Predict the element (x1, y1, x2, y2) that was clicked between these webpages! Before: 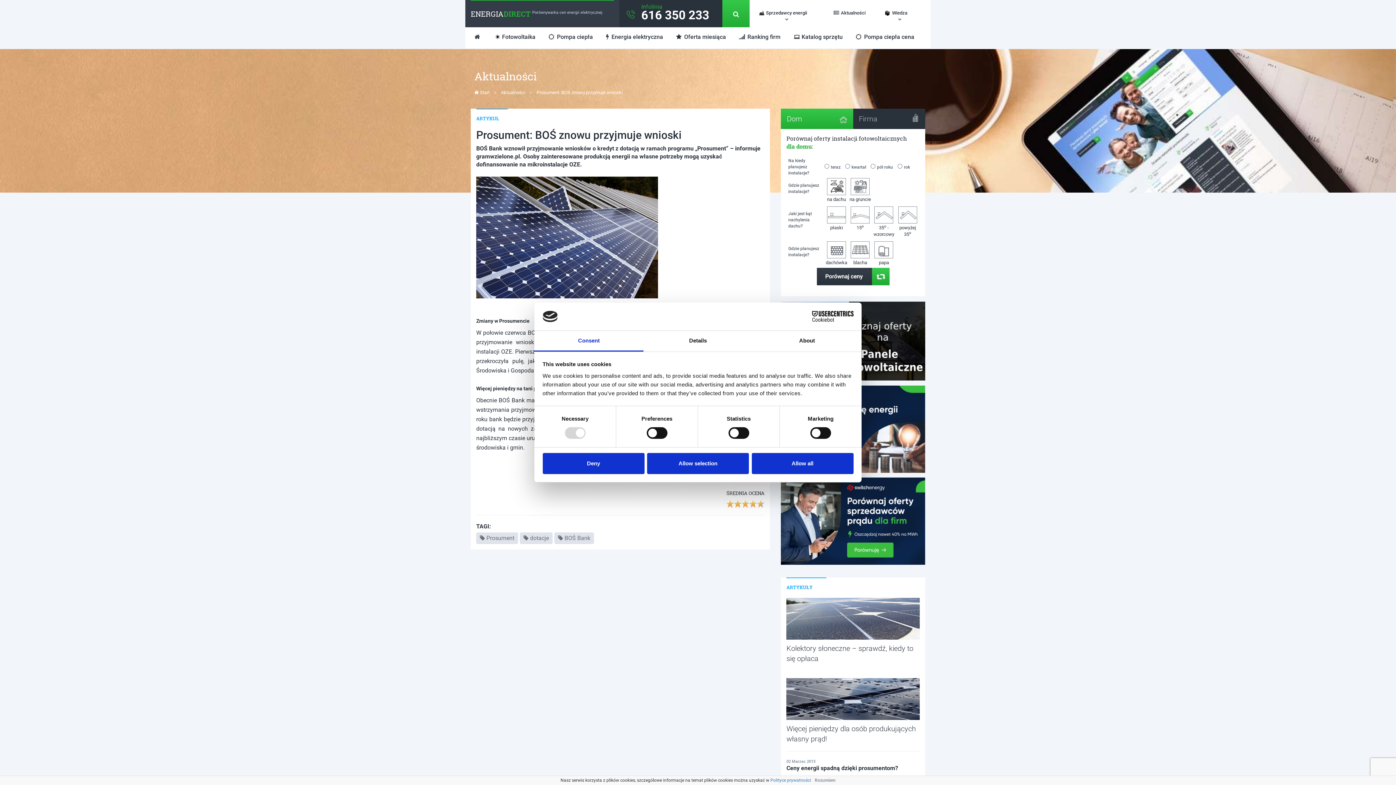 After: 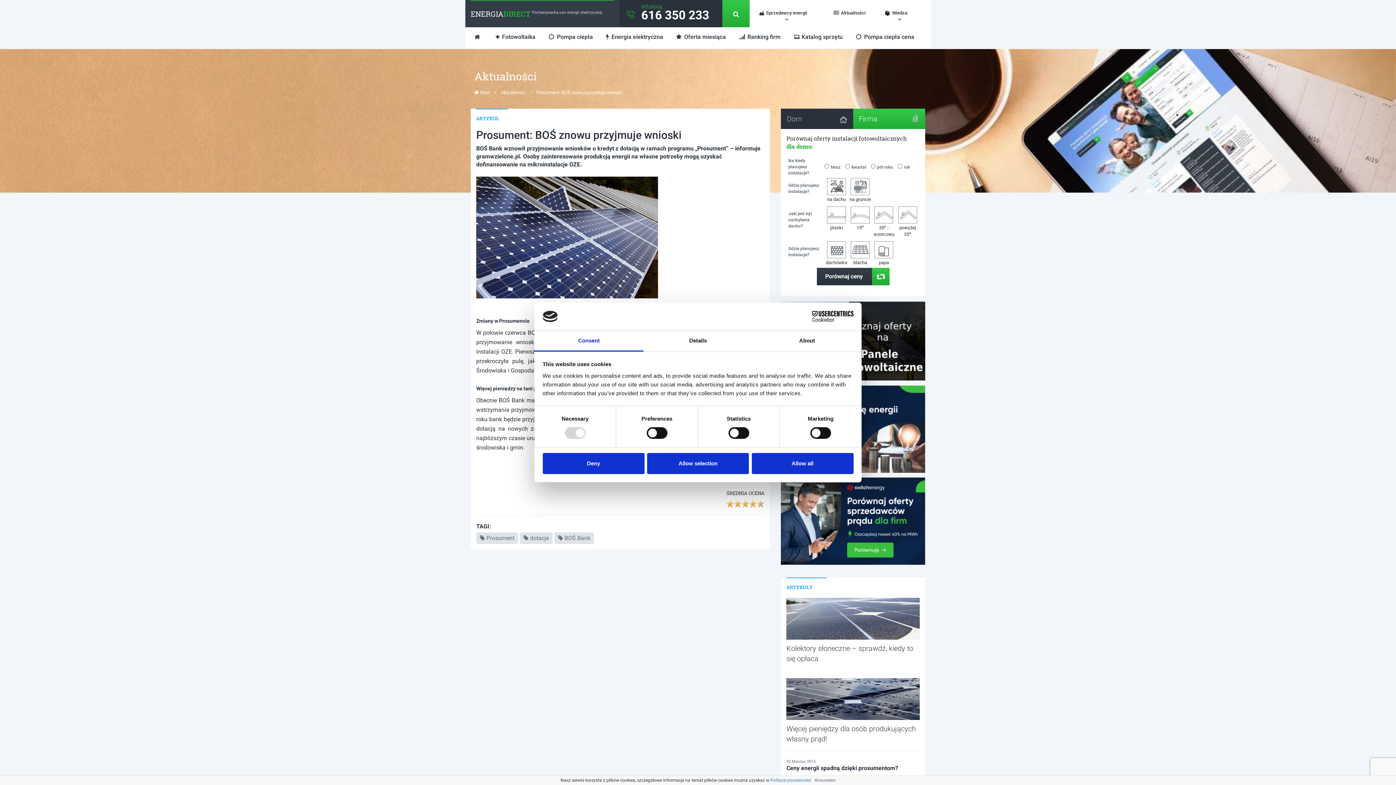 Action: bbox: (853, 108, 925, 129) label: Firma